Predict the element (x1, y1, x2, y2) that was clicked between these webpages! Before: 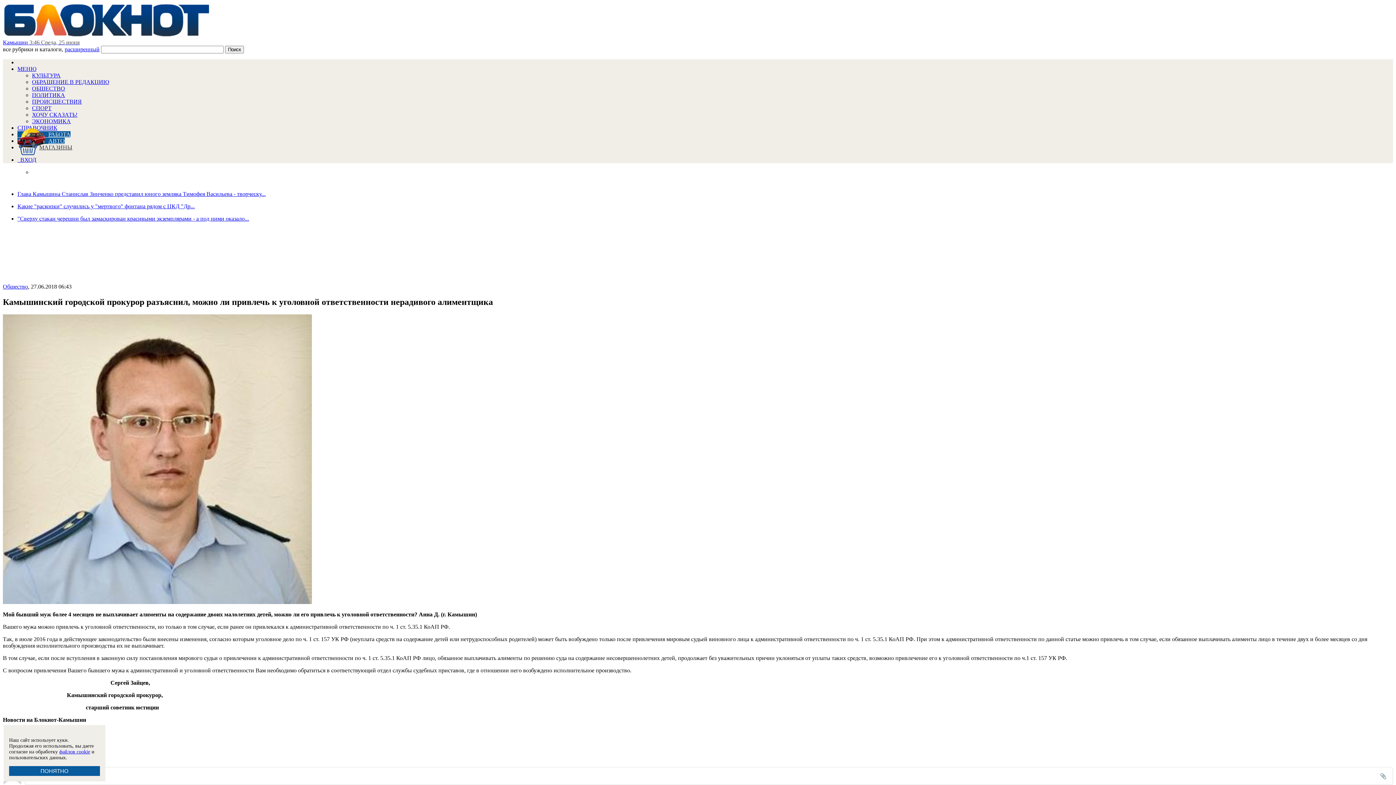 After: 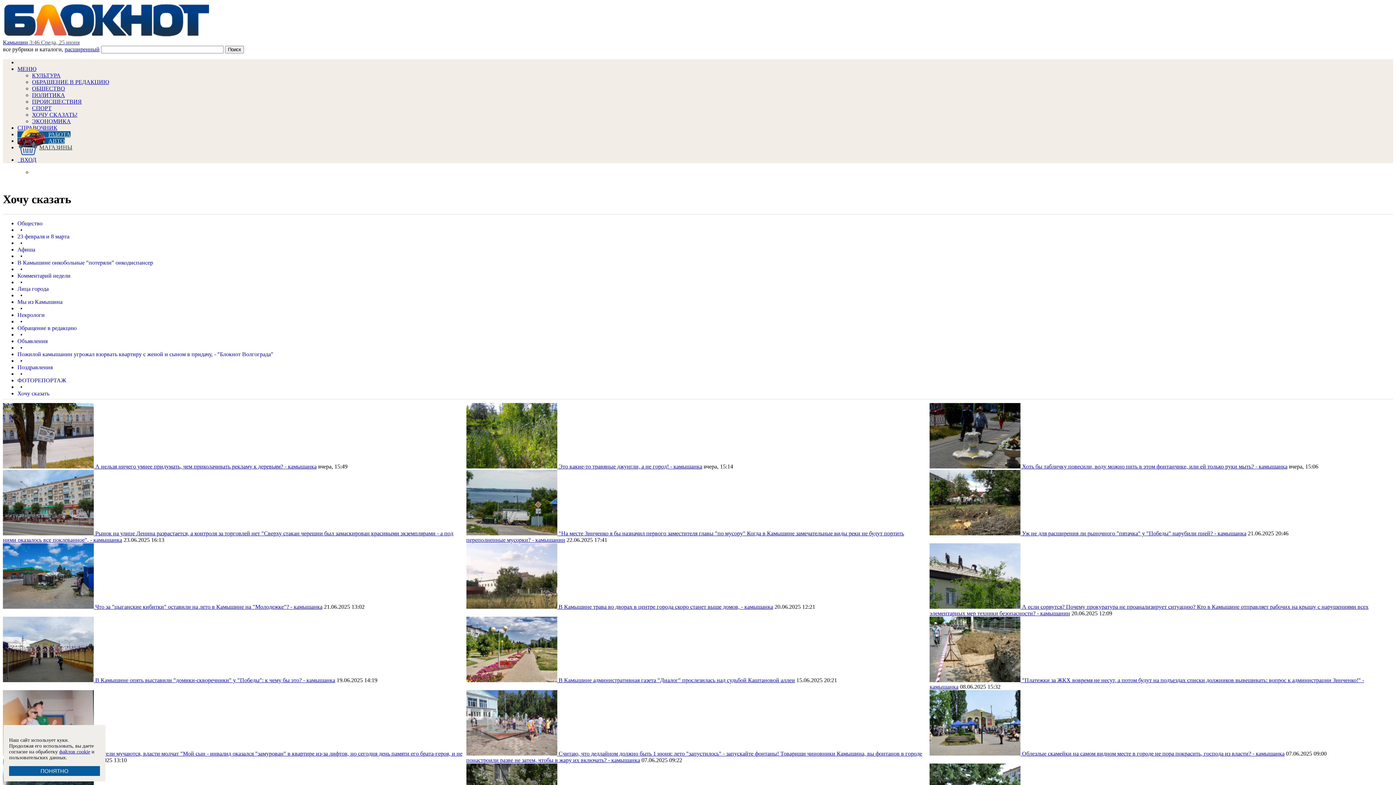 Action: label: ХОЧУ СКАЗАТЬ! bbox: (32, 111, 77, 117)